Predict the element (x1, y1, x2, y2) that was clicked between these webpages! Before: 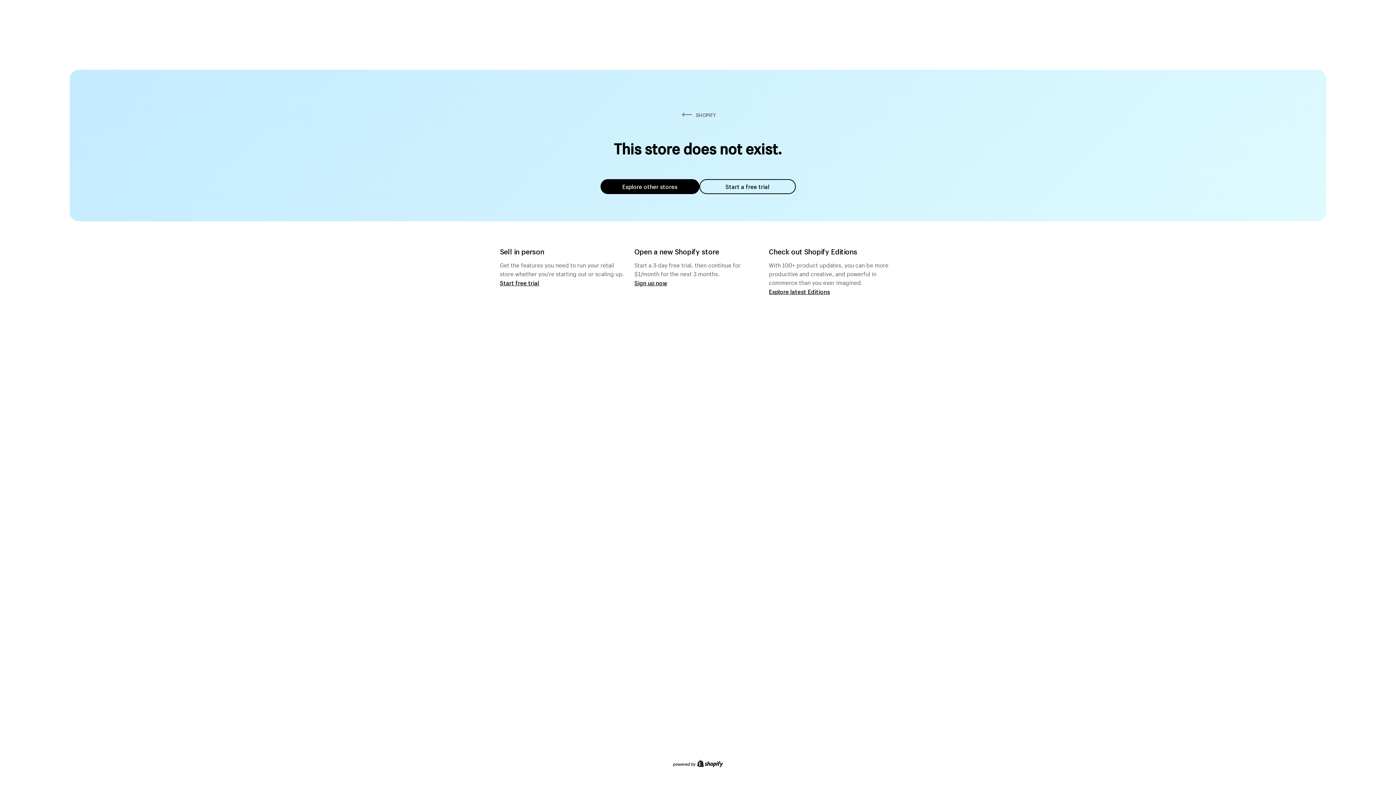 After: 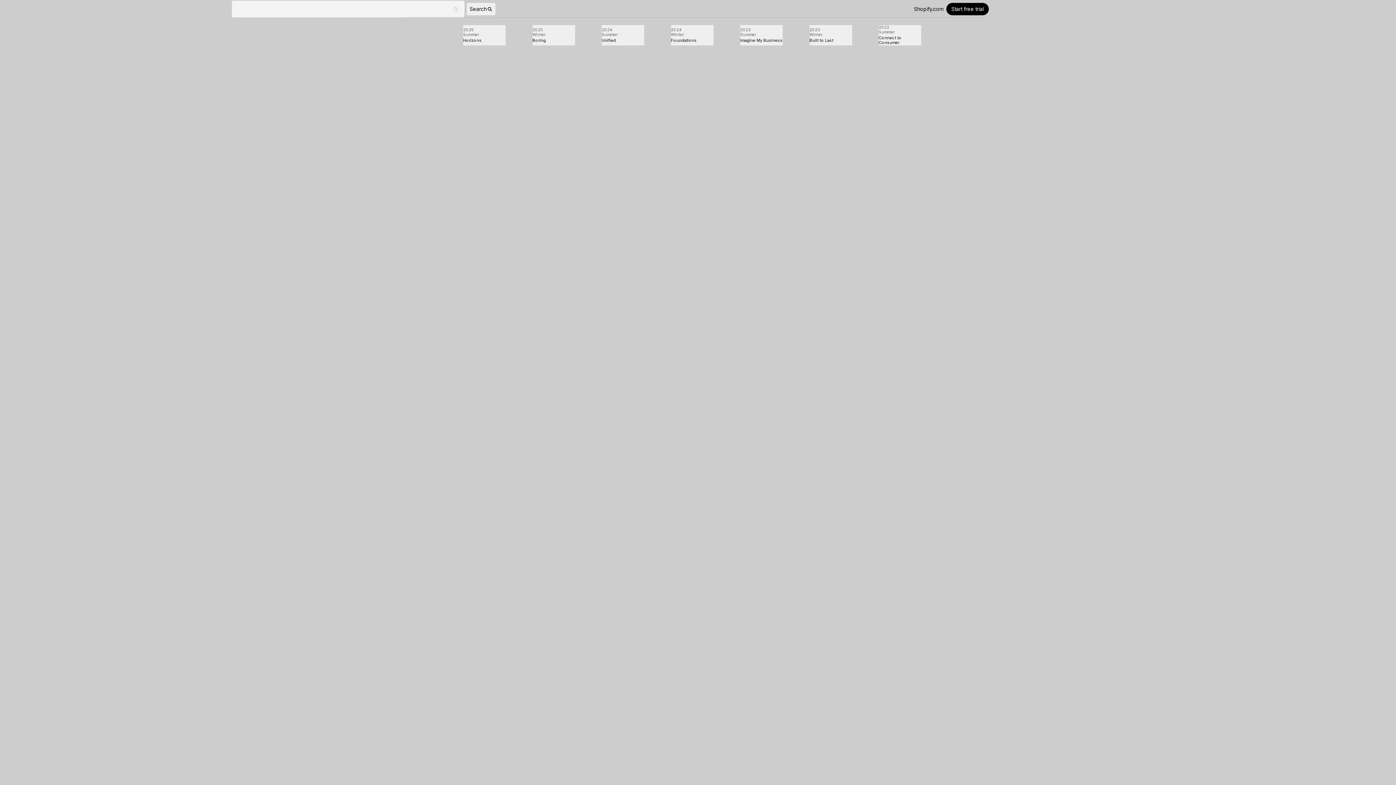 Action: label: Explore latest Editions bbox: (769, 287, 830, 295)